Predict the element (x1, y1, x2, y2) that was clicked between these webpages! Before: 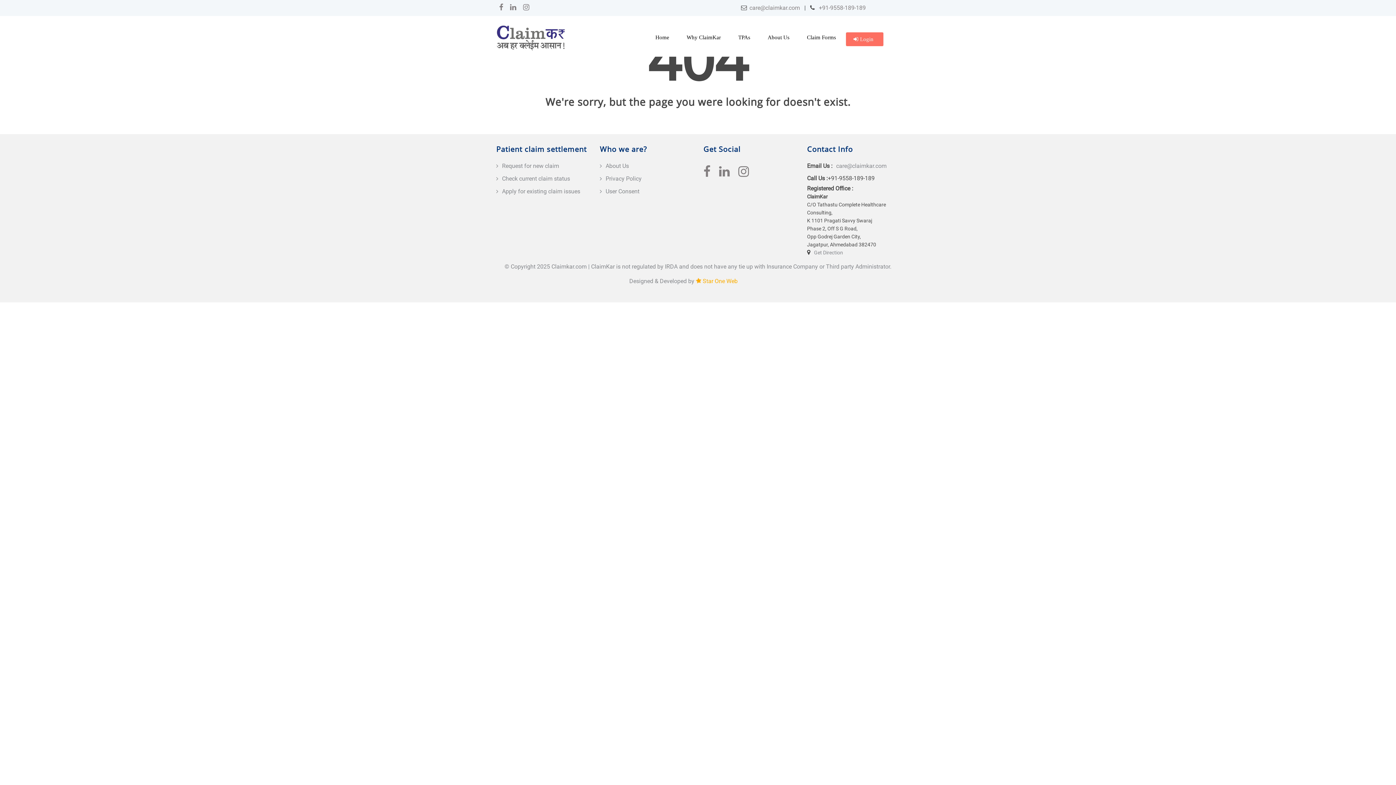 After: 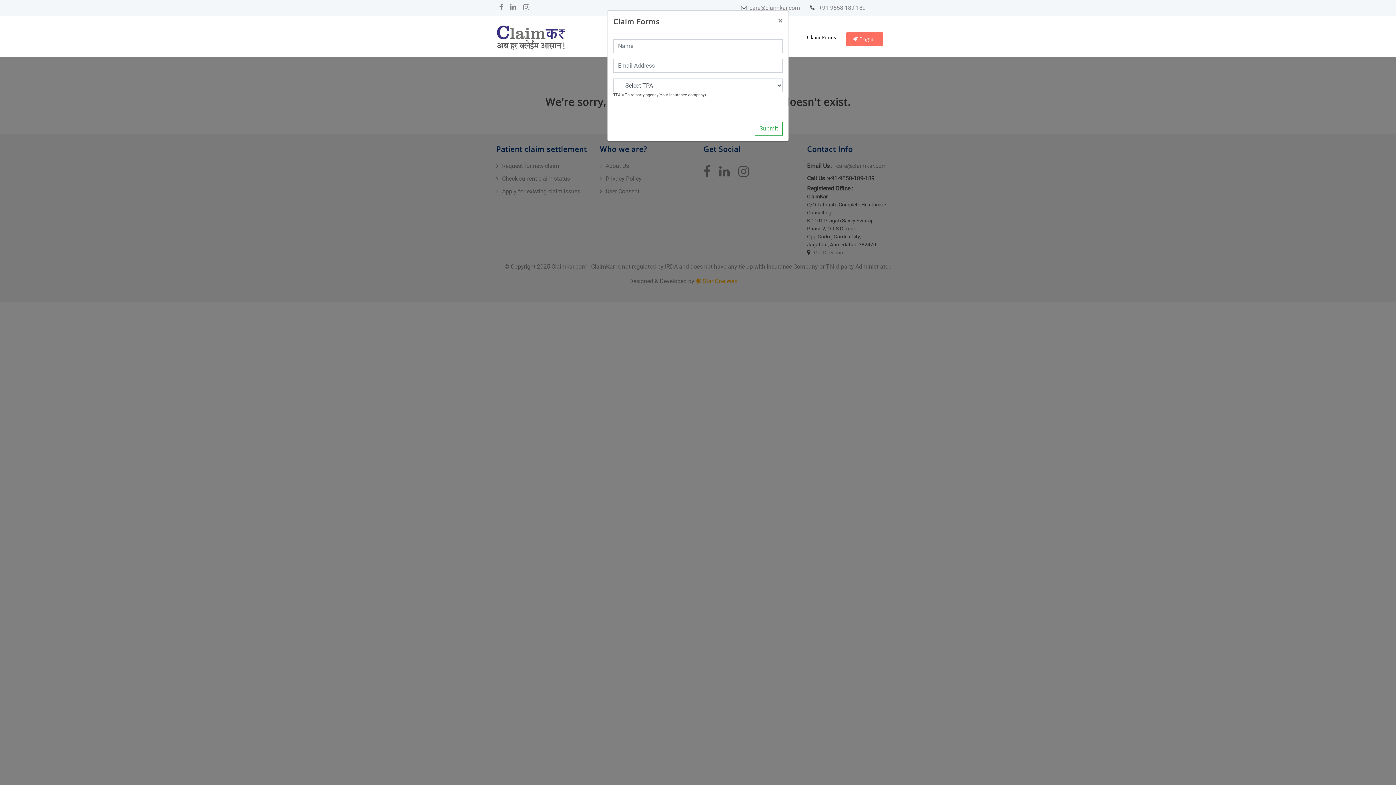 Action: label: Claim Forms bbox: (799, 30, 846, 44)